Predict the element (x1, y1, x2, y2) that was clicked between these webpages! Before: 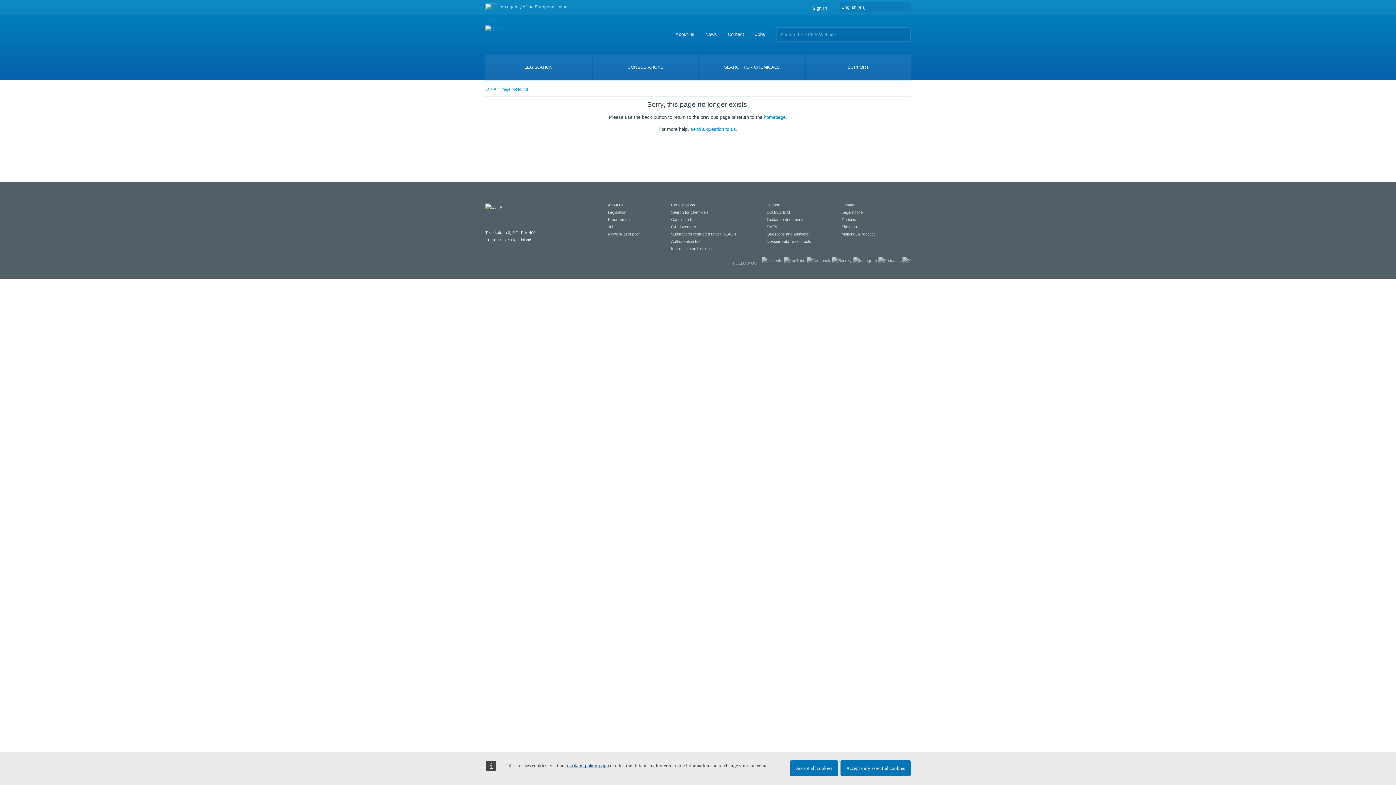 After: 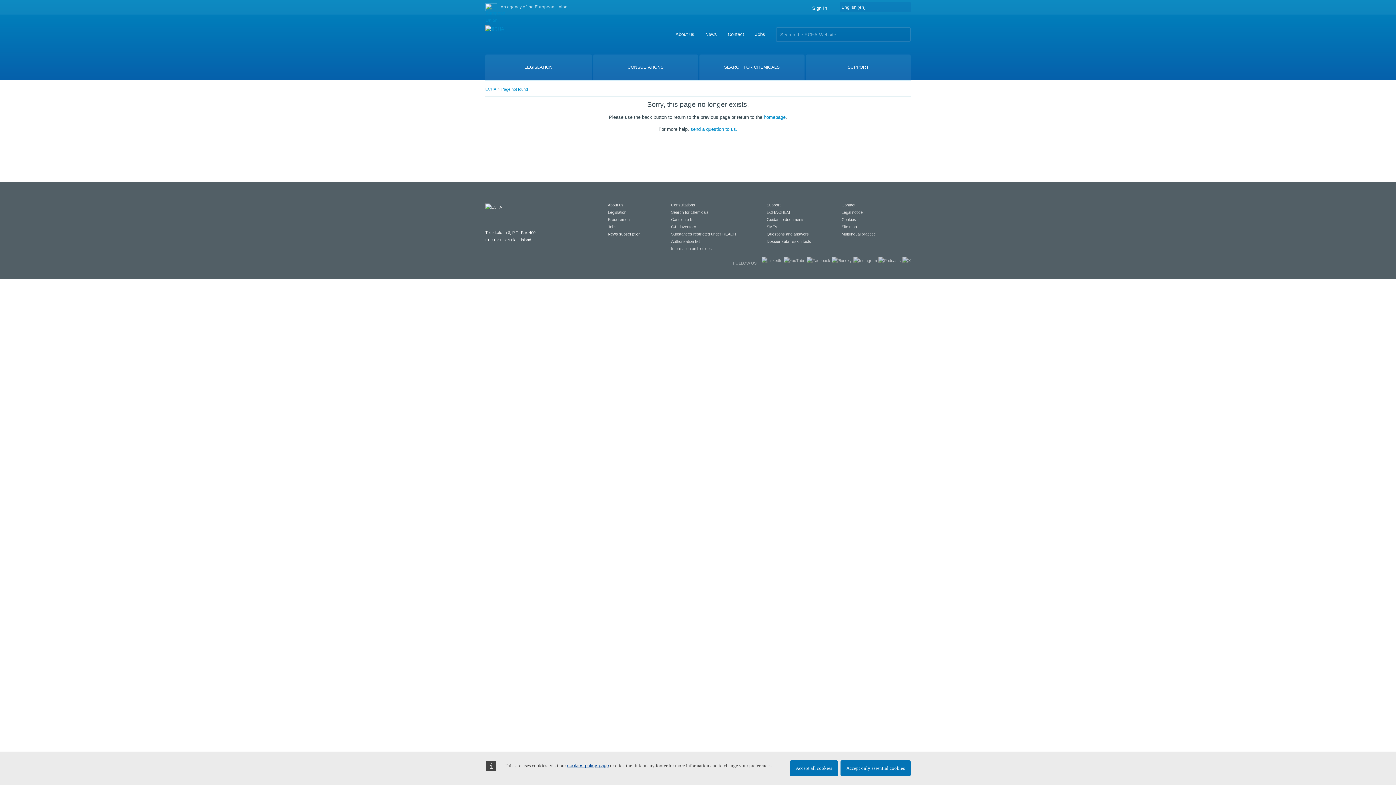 Action: label: News subscription bbox: (608, 232, 640, 236)